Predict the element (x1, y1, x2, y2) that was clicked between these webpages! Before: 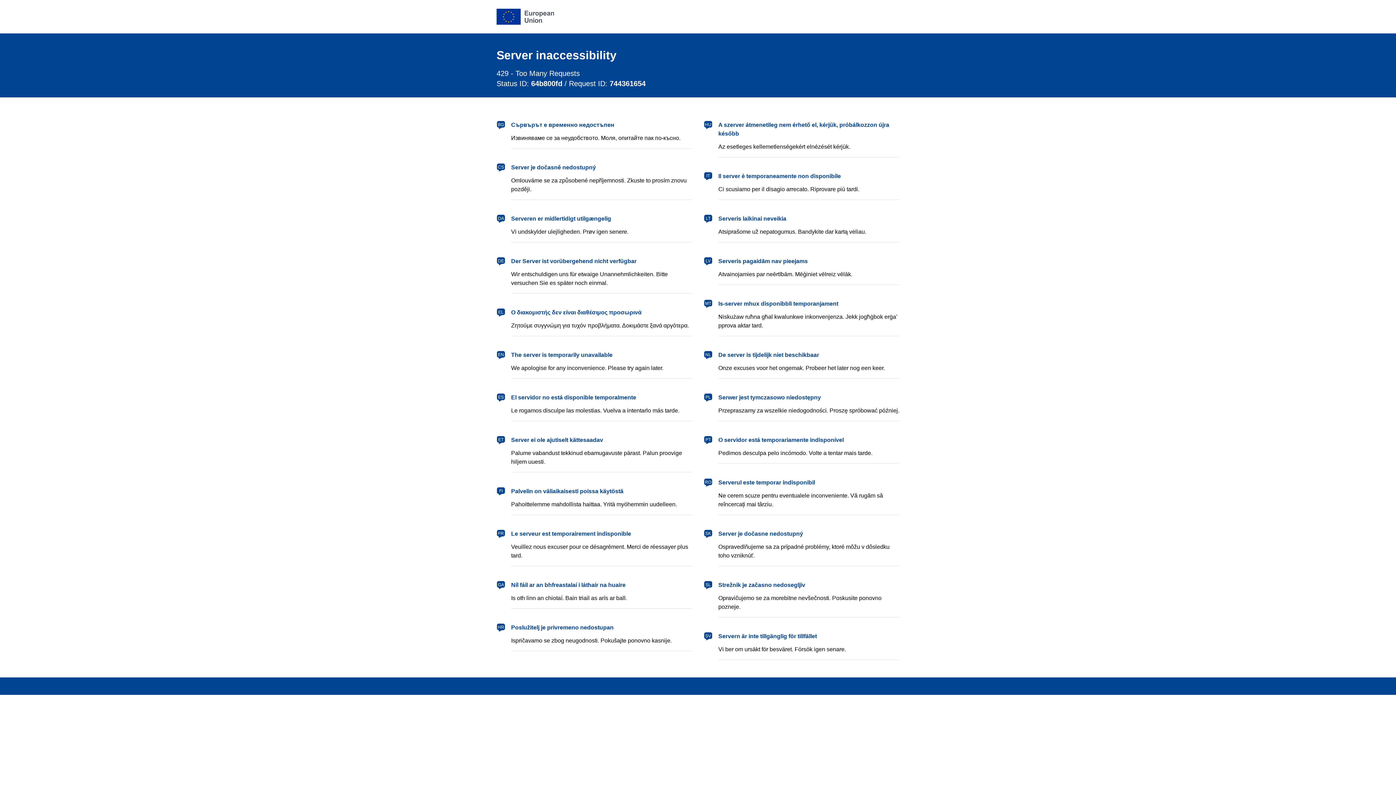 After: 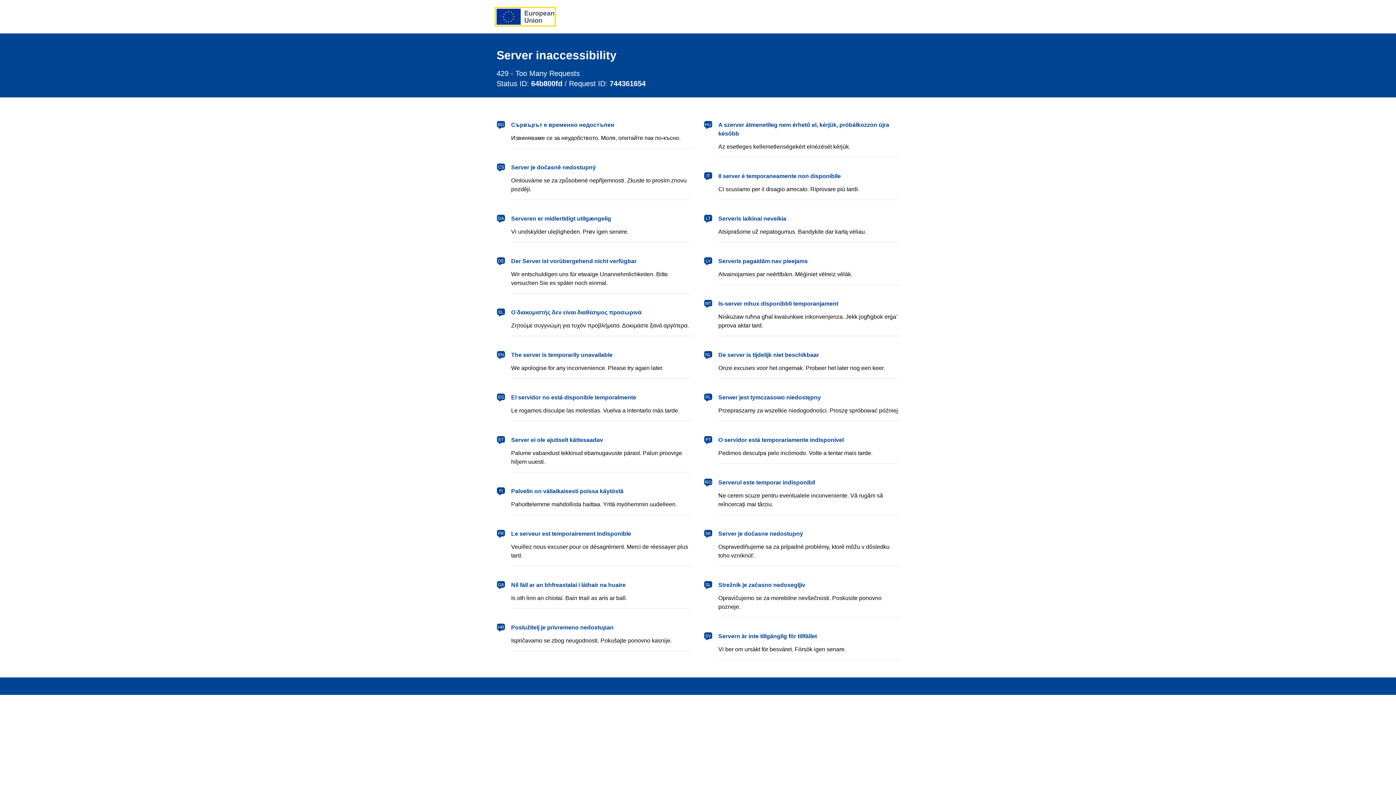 Action: bbox: (496, 8, 554, 24) label: European Union